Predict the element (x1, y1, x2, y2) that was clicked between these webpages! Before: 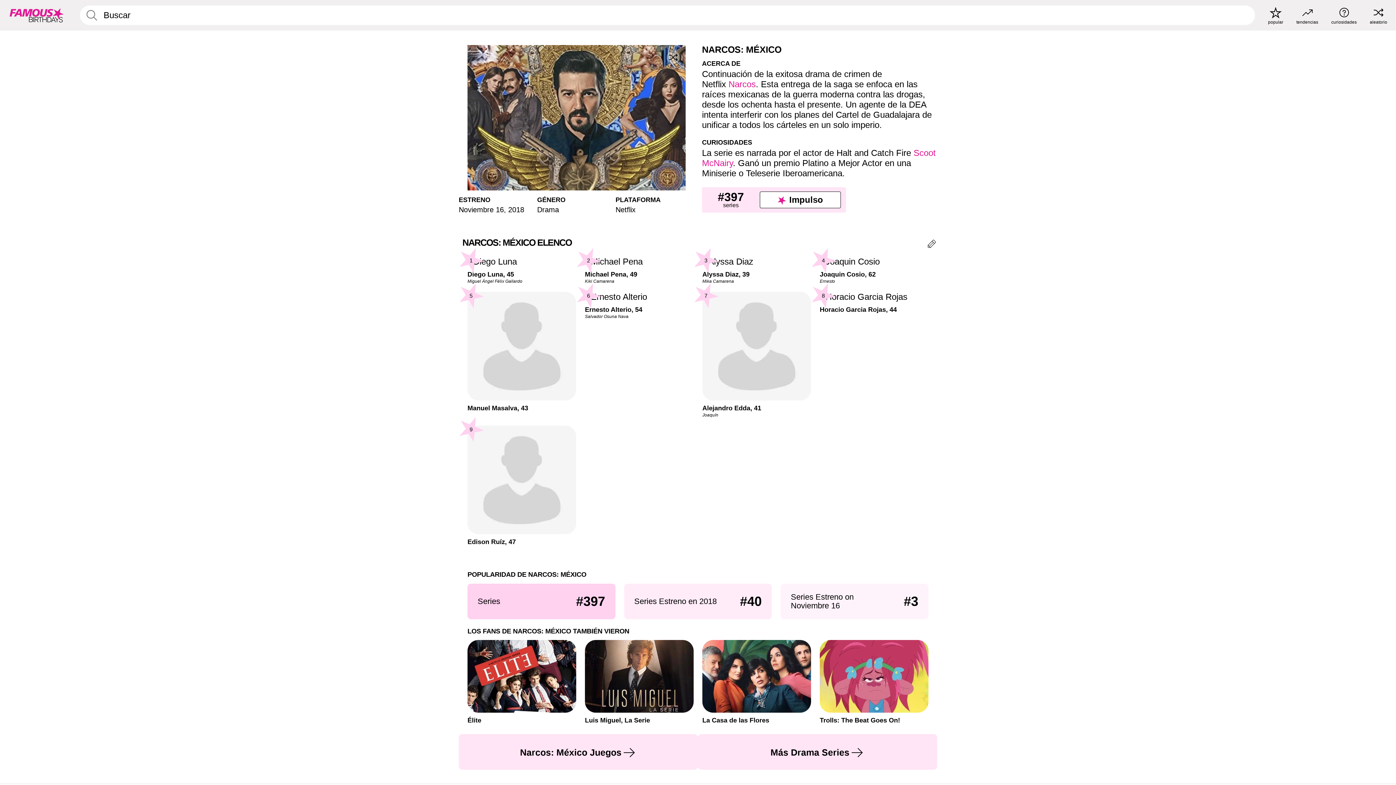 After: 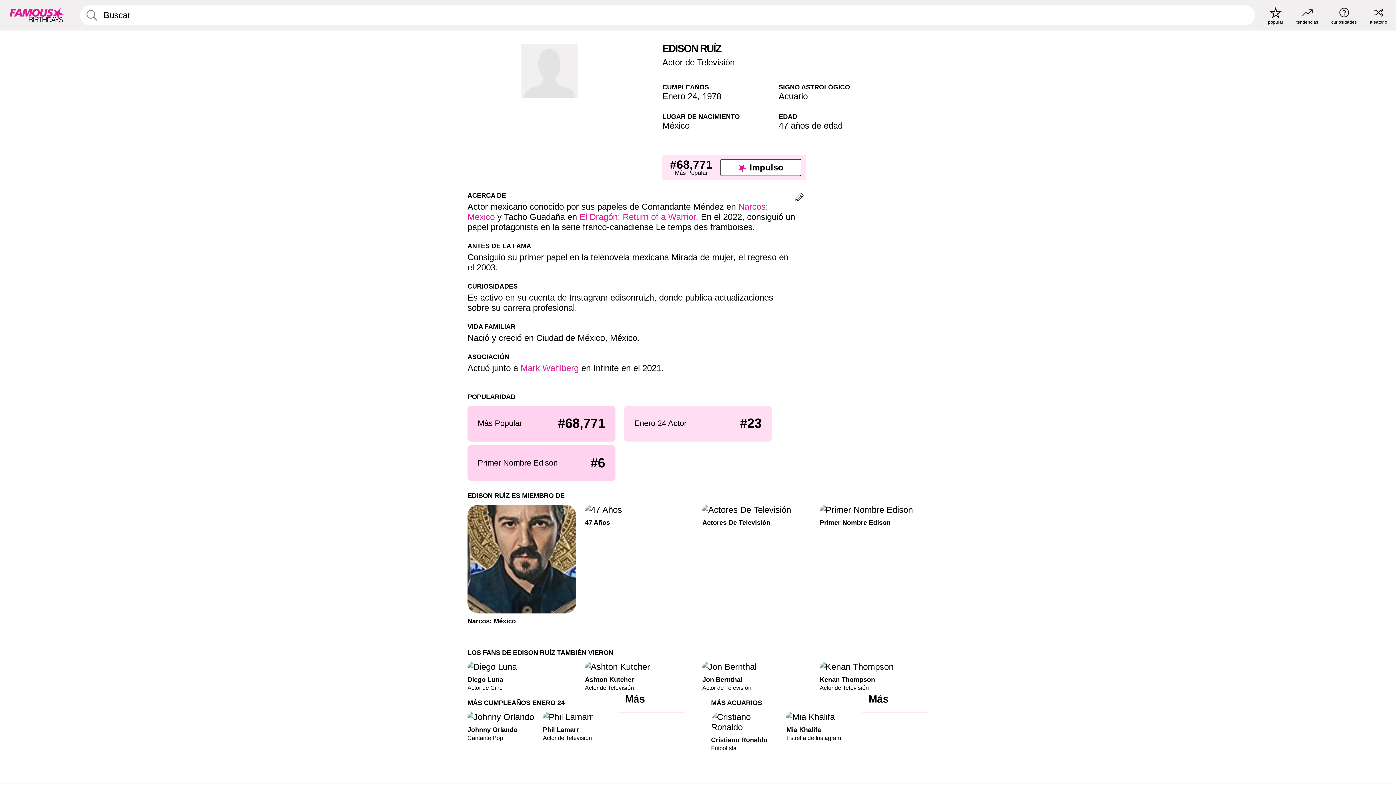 Action: label: Edison Ruíz, 47

9 bbox: (467, 425, 576, 545)